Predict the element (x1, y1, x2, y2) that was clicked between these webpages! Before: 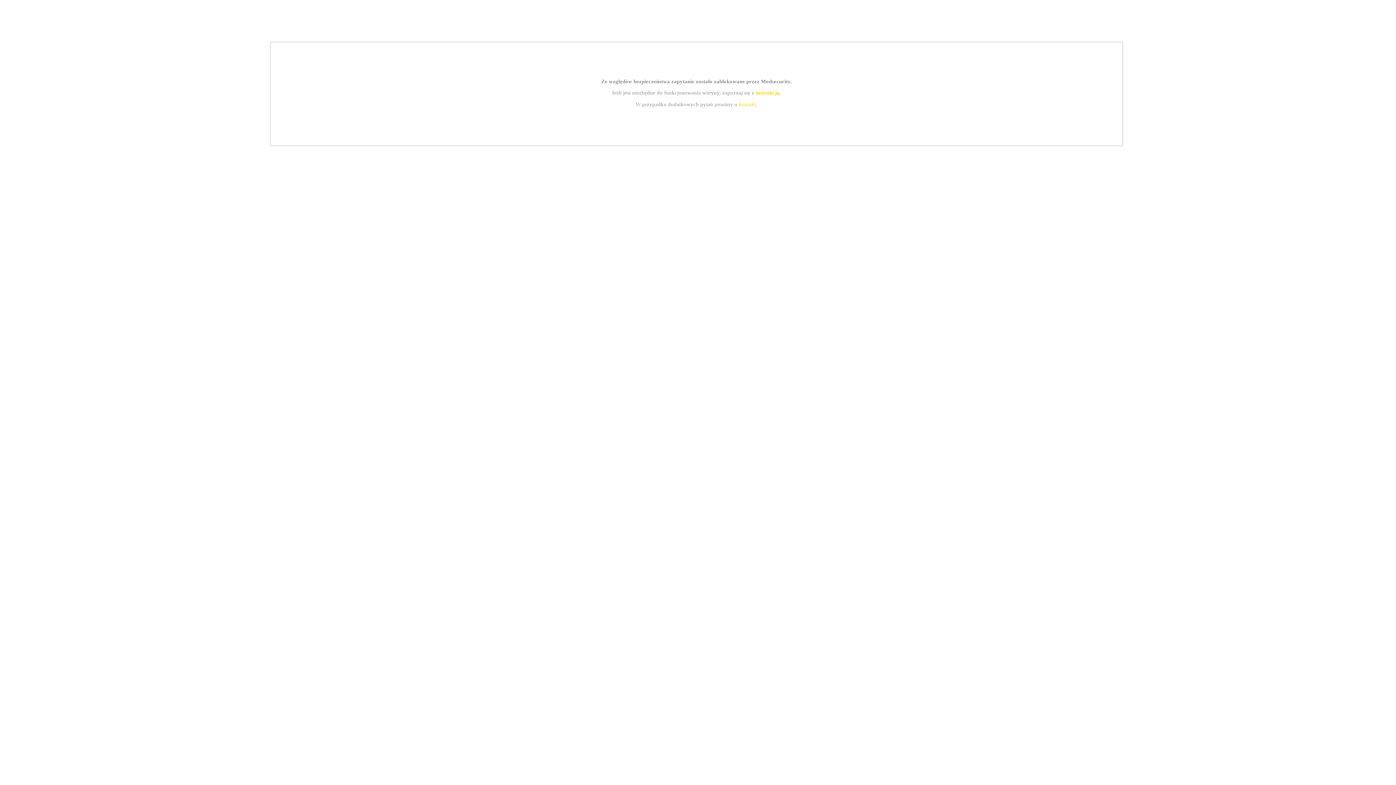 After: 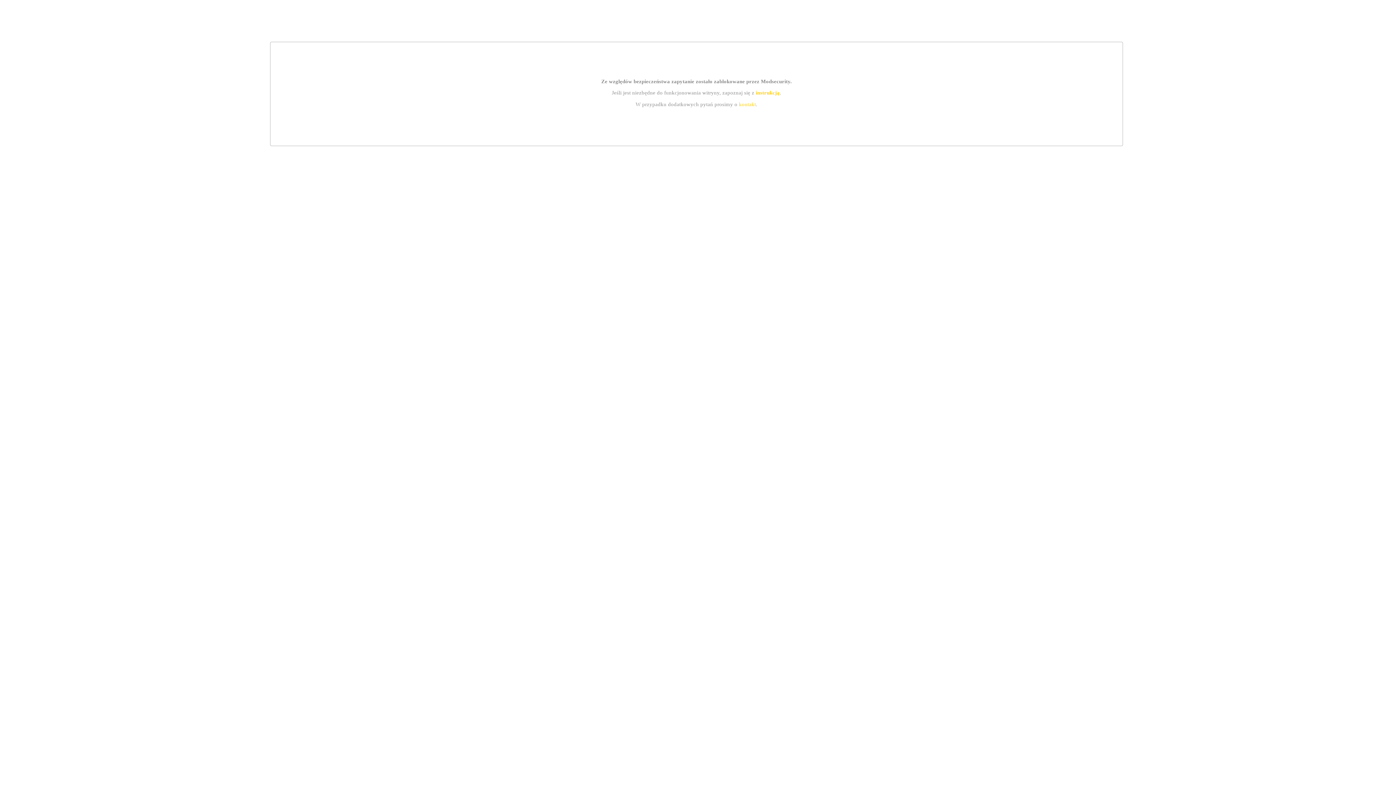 Action: label: kontakt bbox: (739, 101, 756, 107)